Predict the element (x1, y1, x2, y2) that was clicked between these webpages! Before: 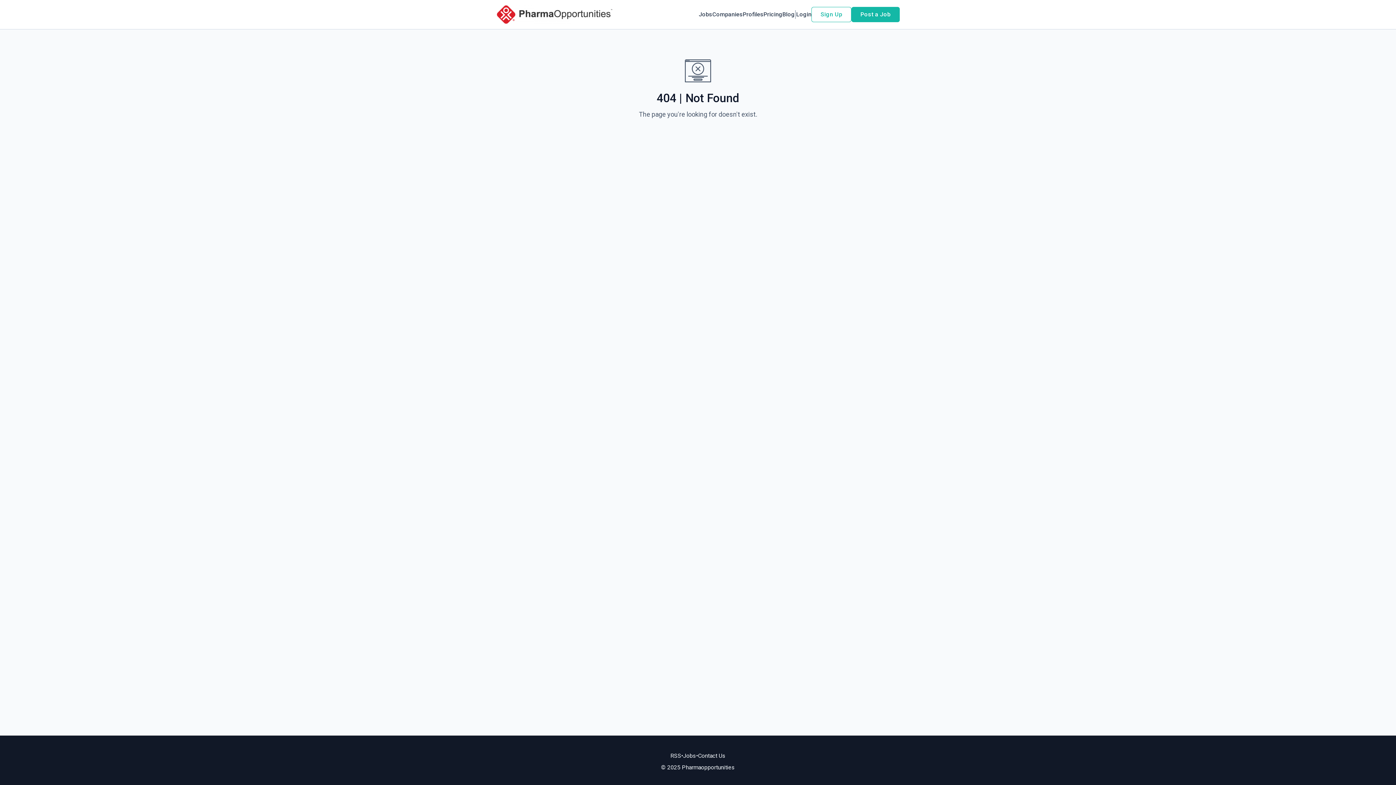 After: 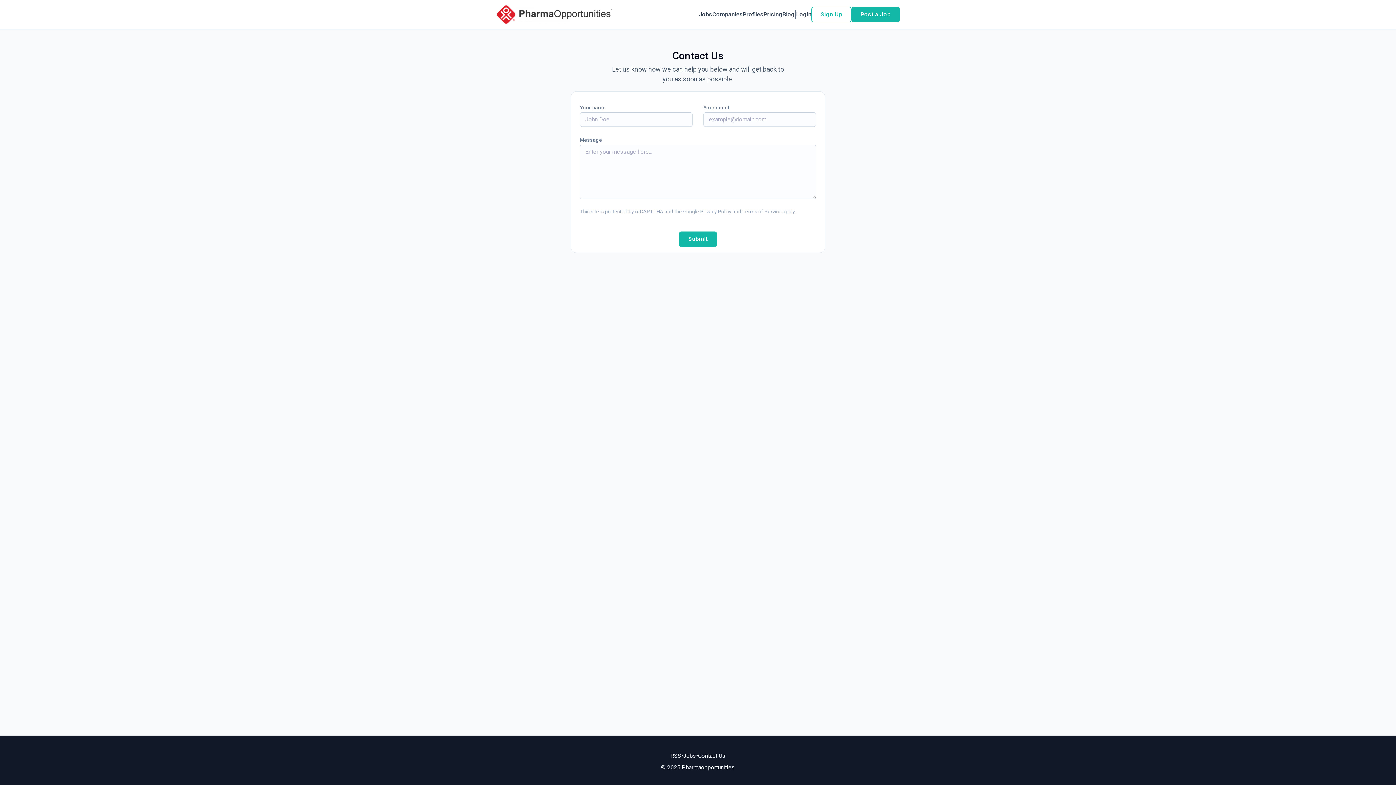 Action: label: Contact Us bbox: (698, 752, 725, 760)